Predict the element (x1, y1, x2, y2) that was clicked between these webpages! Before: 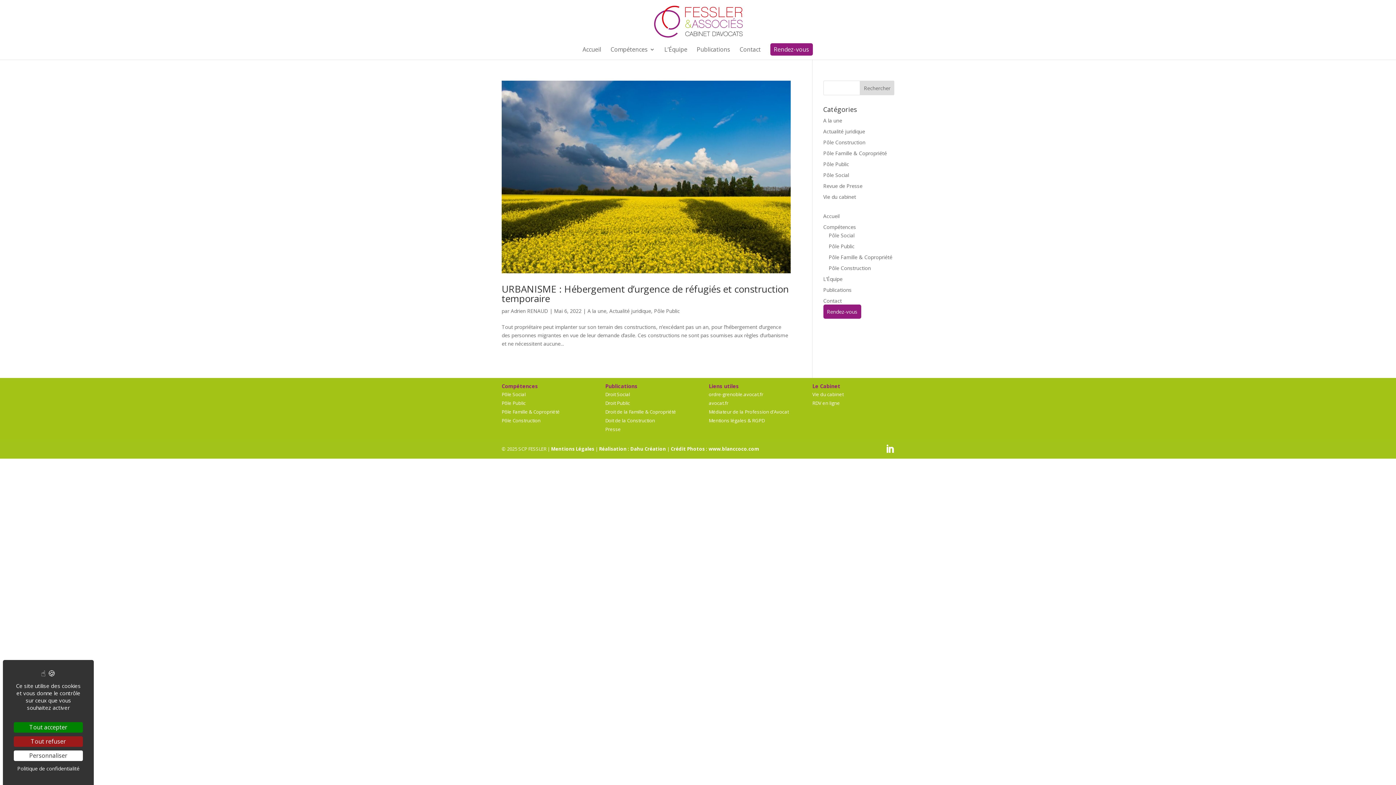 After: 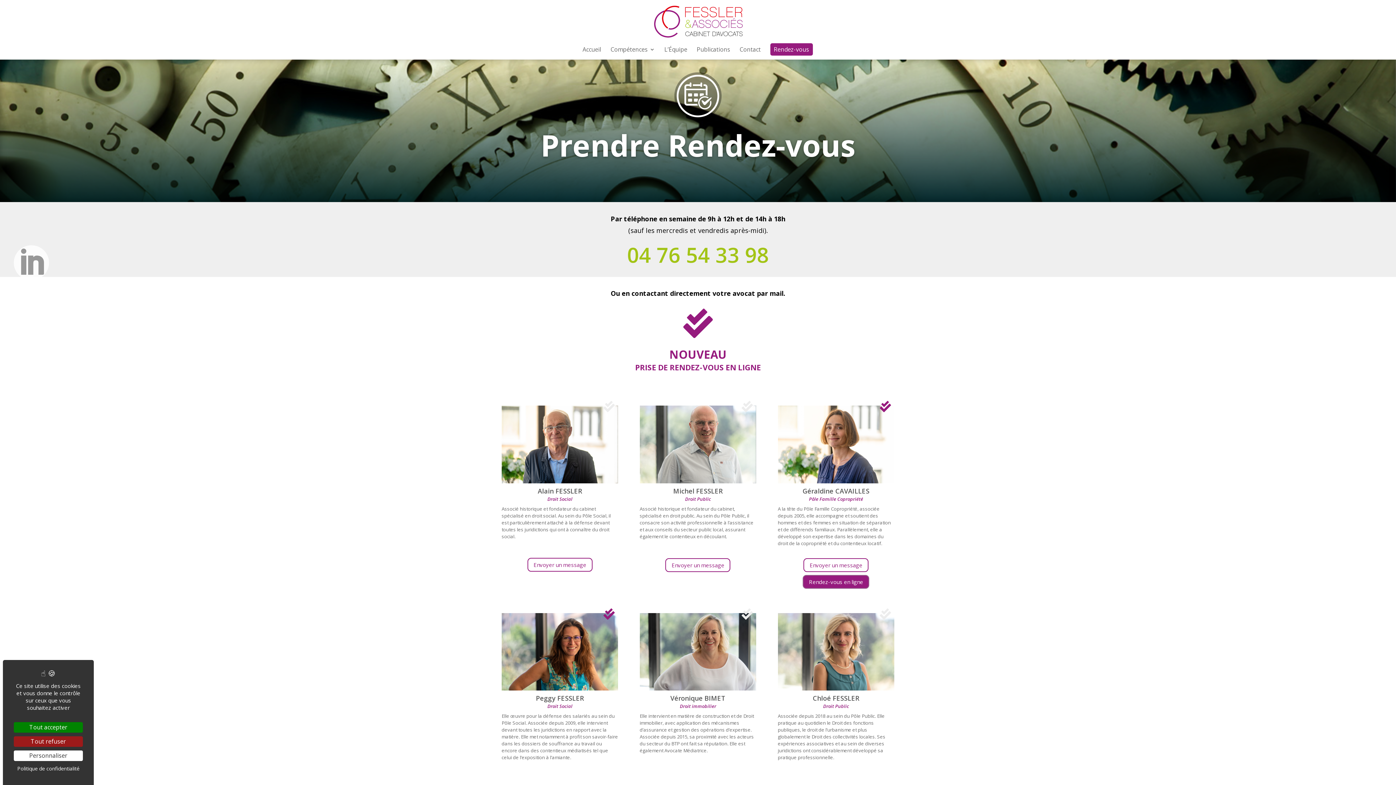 Action: bbox: (770, 43, 812, 55) label: Rendez-vous